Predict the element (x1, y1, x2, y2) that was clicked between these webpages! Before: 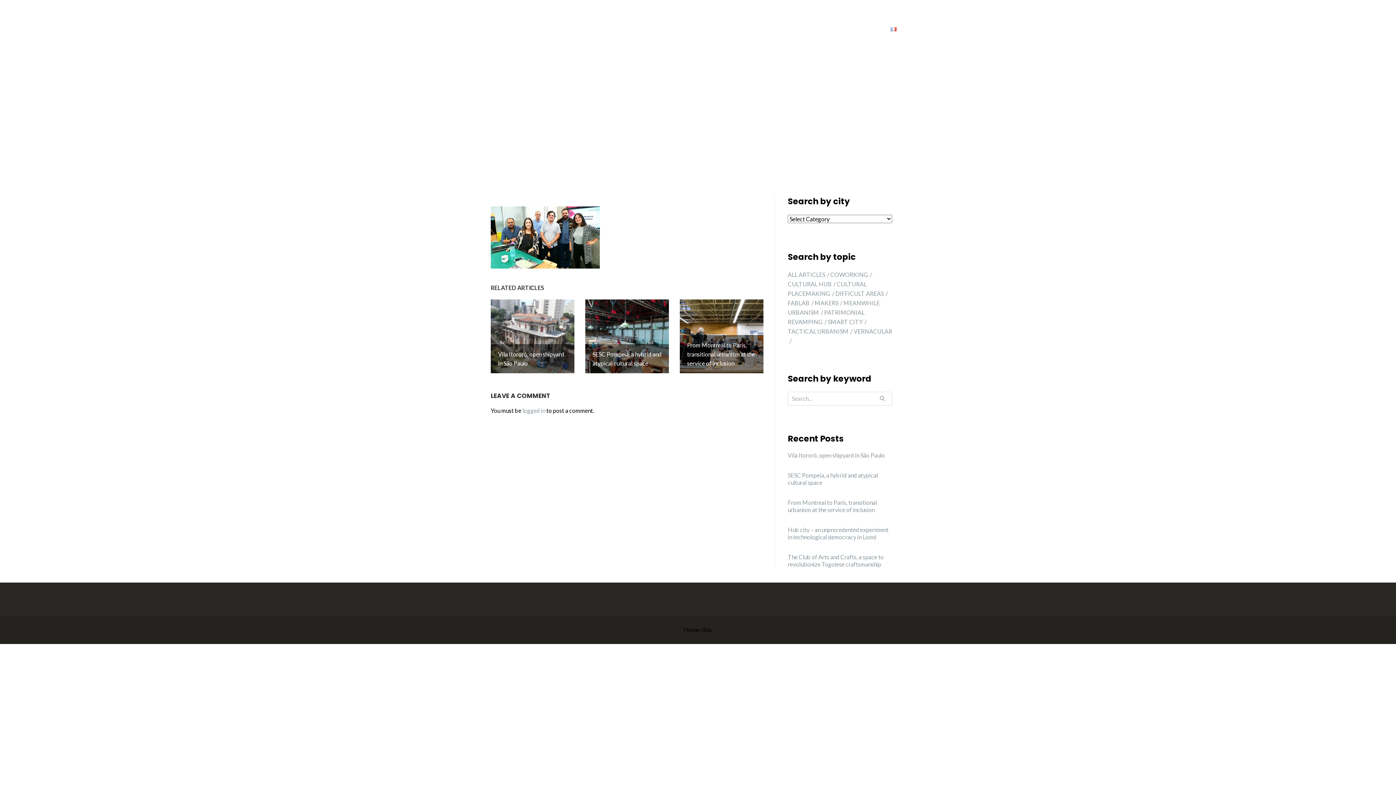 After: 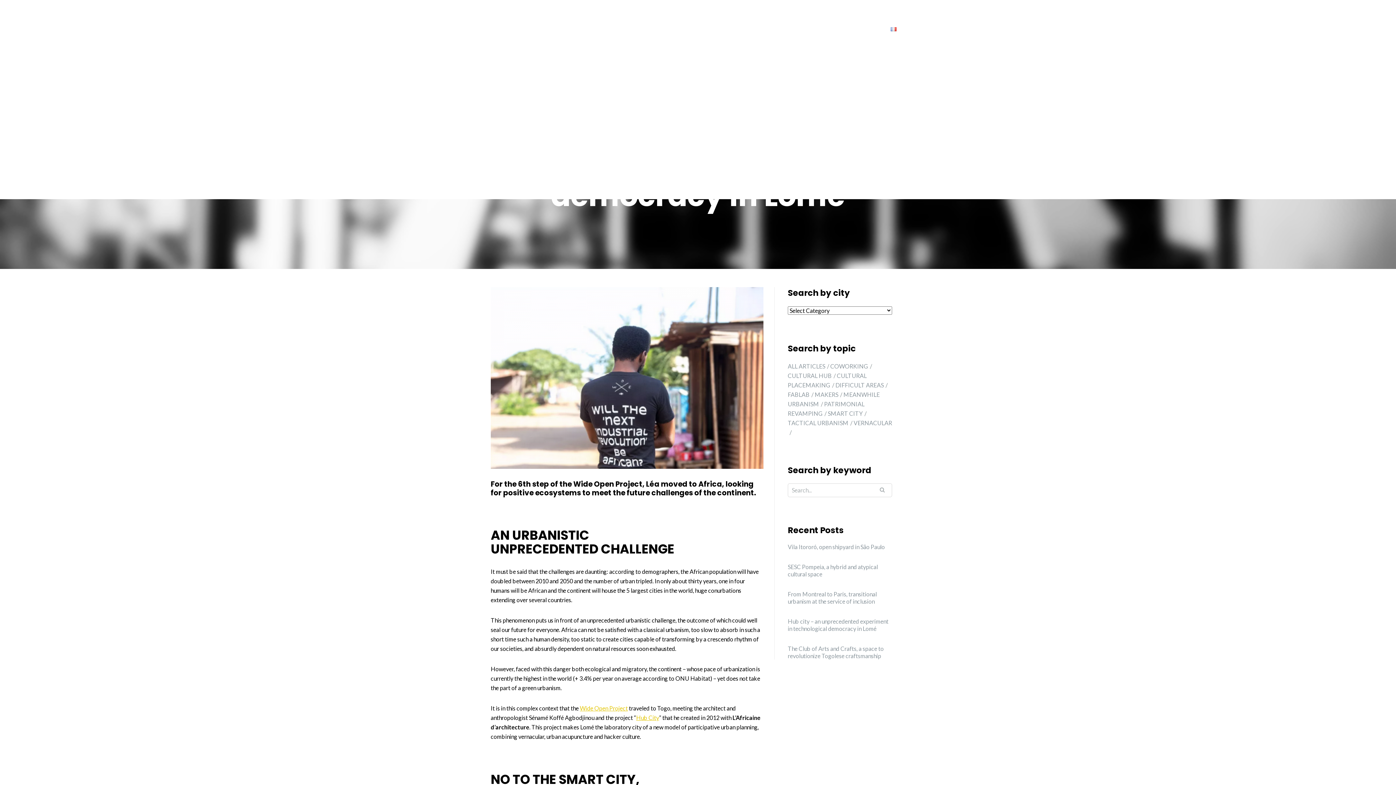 Action: bbox: (788, 526, 892, 541) label: Hub city – an unprecedented experiment in technological democracy in Lomé